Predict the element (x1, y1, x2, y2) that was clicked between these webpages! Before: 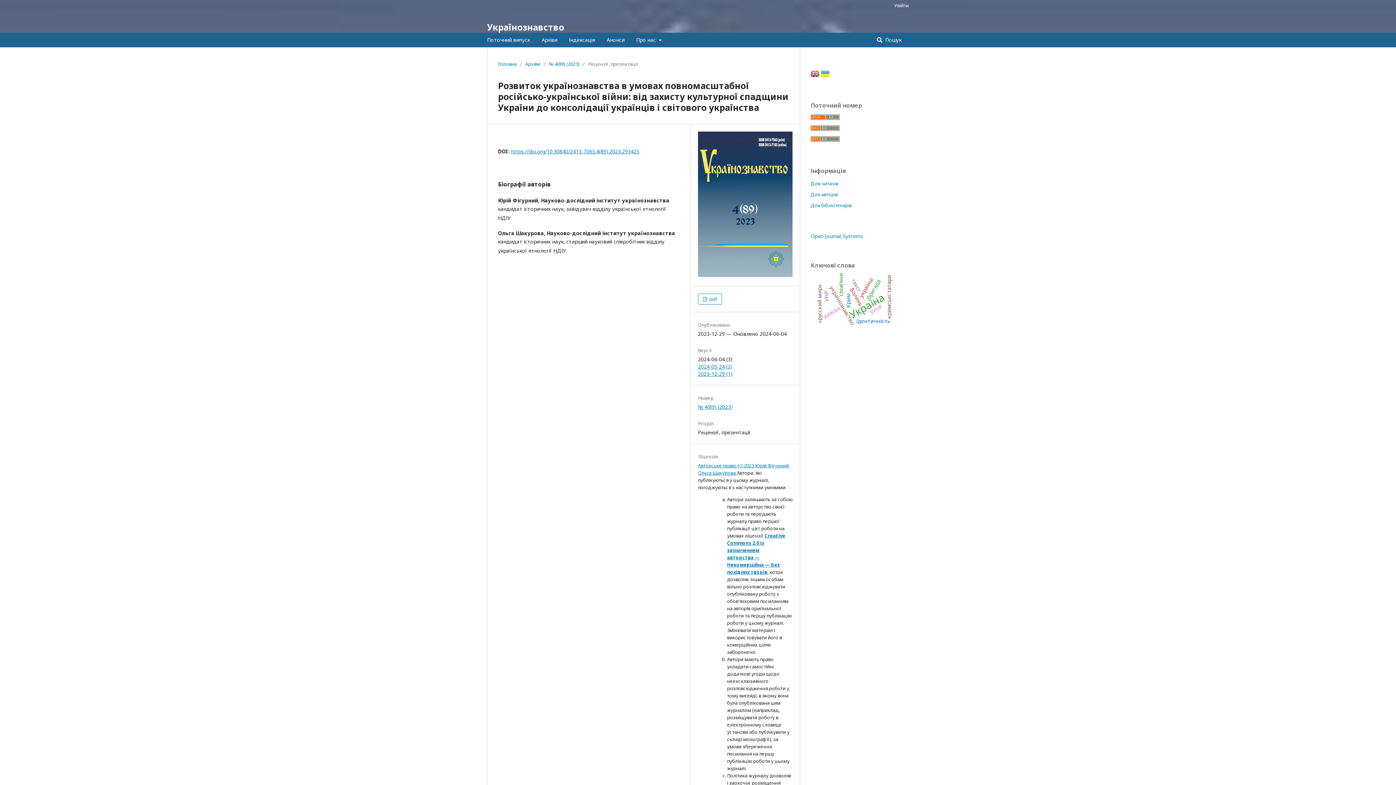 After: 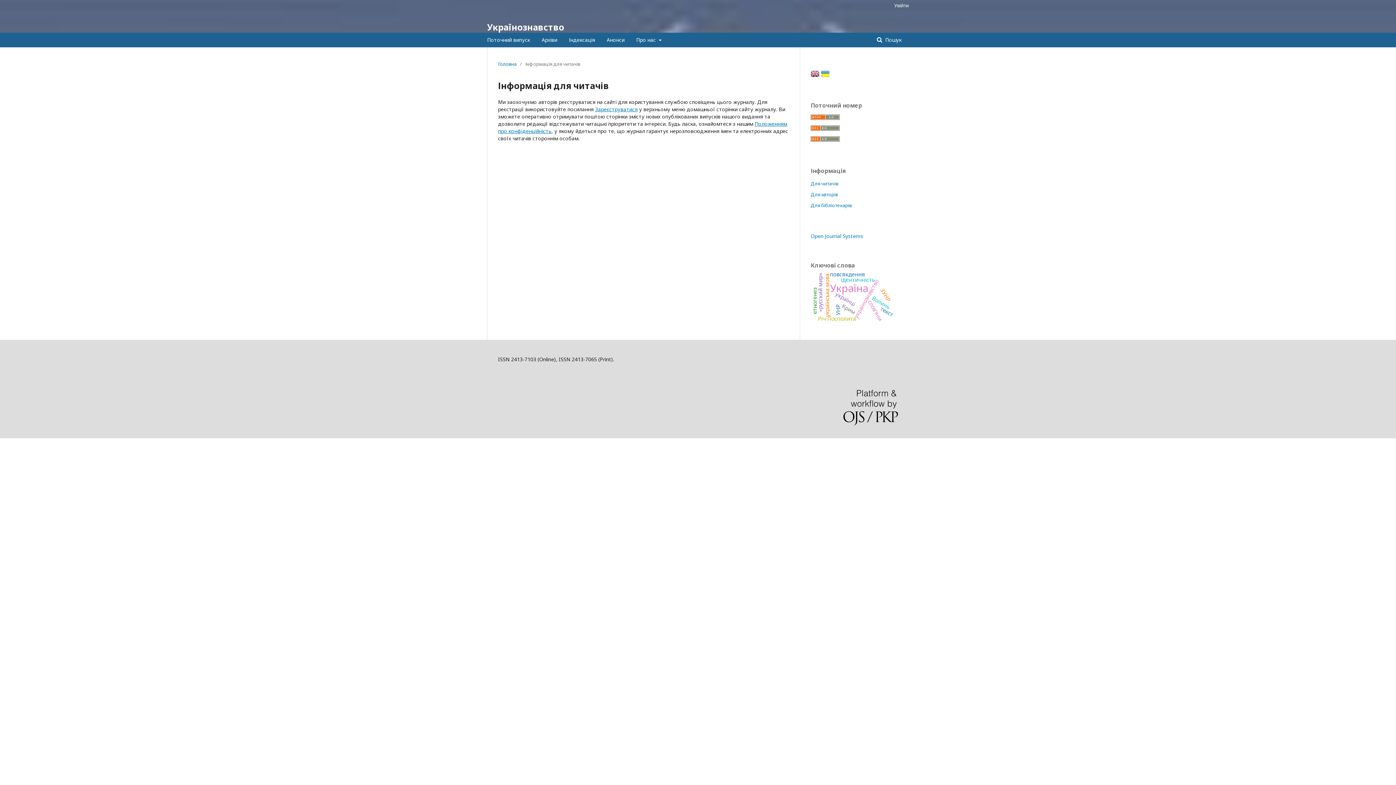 Action: label: Для читачів bbox: (810, 180, 838, 186)